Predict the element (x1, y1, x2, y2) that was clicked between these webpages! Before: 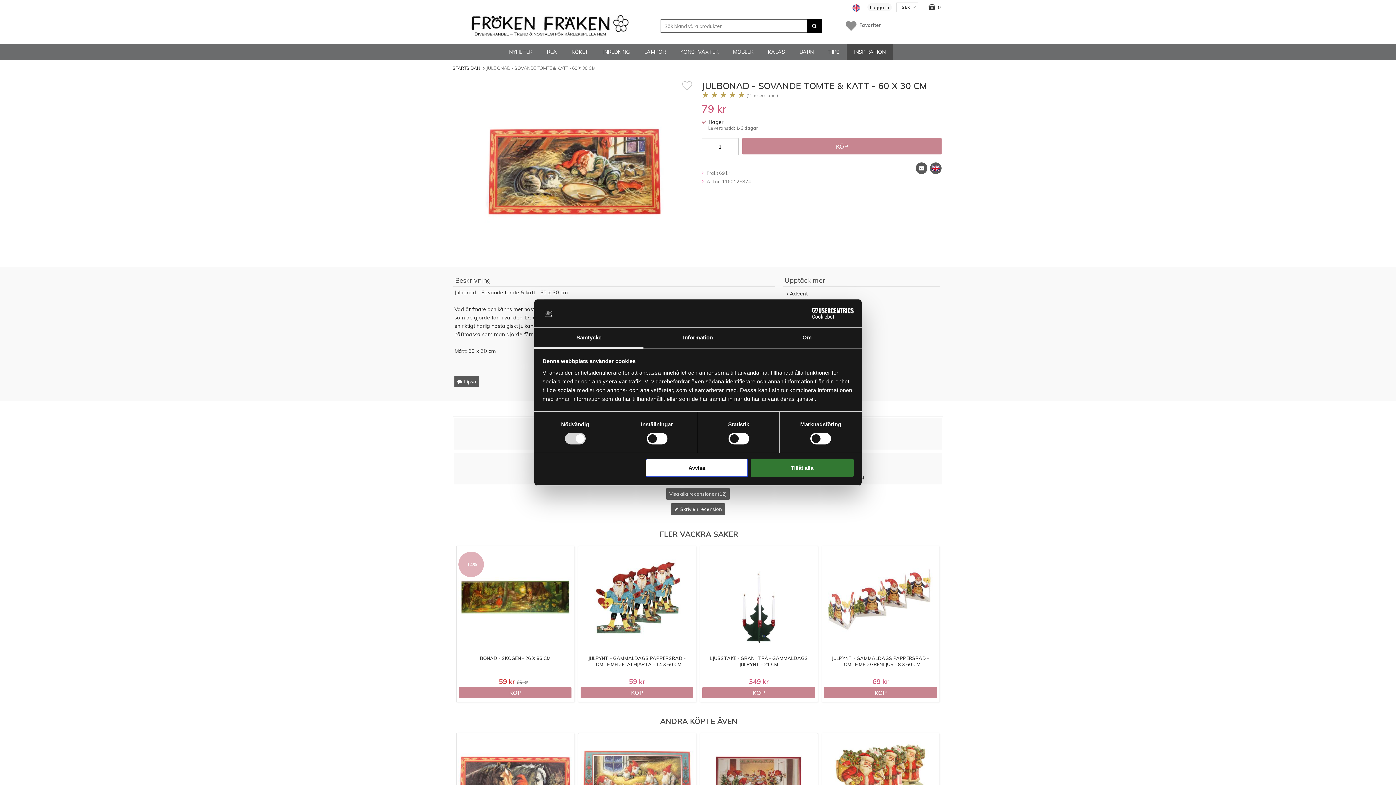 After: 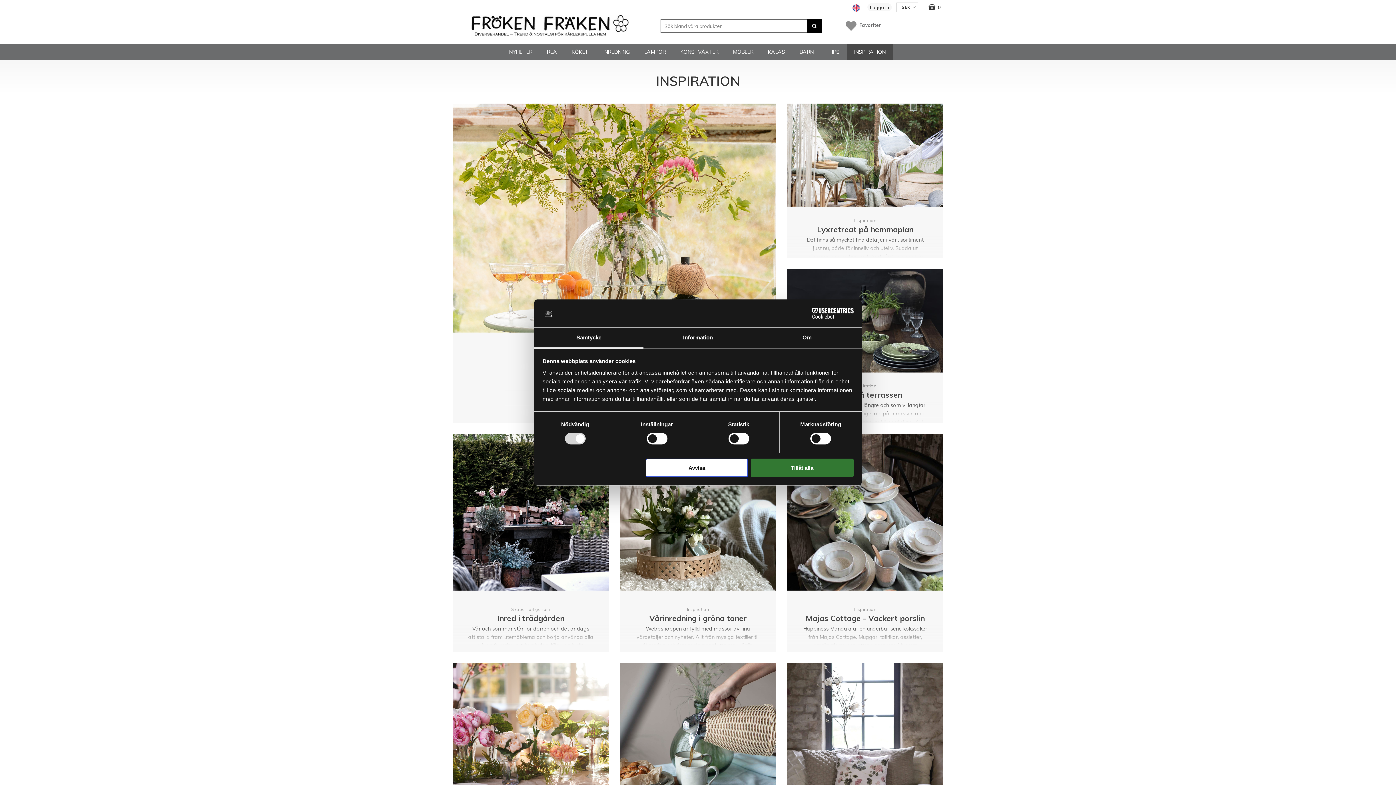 Action: bbox: (846, 43, 893, 60) label: INSPIRATION